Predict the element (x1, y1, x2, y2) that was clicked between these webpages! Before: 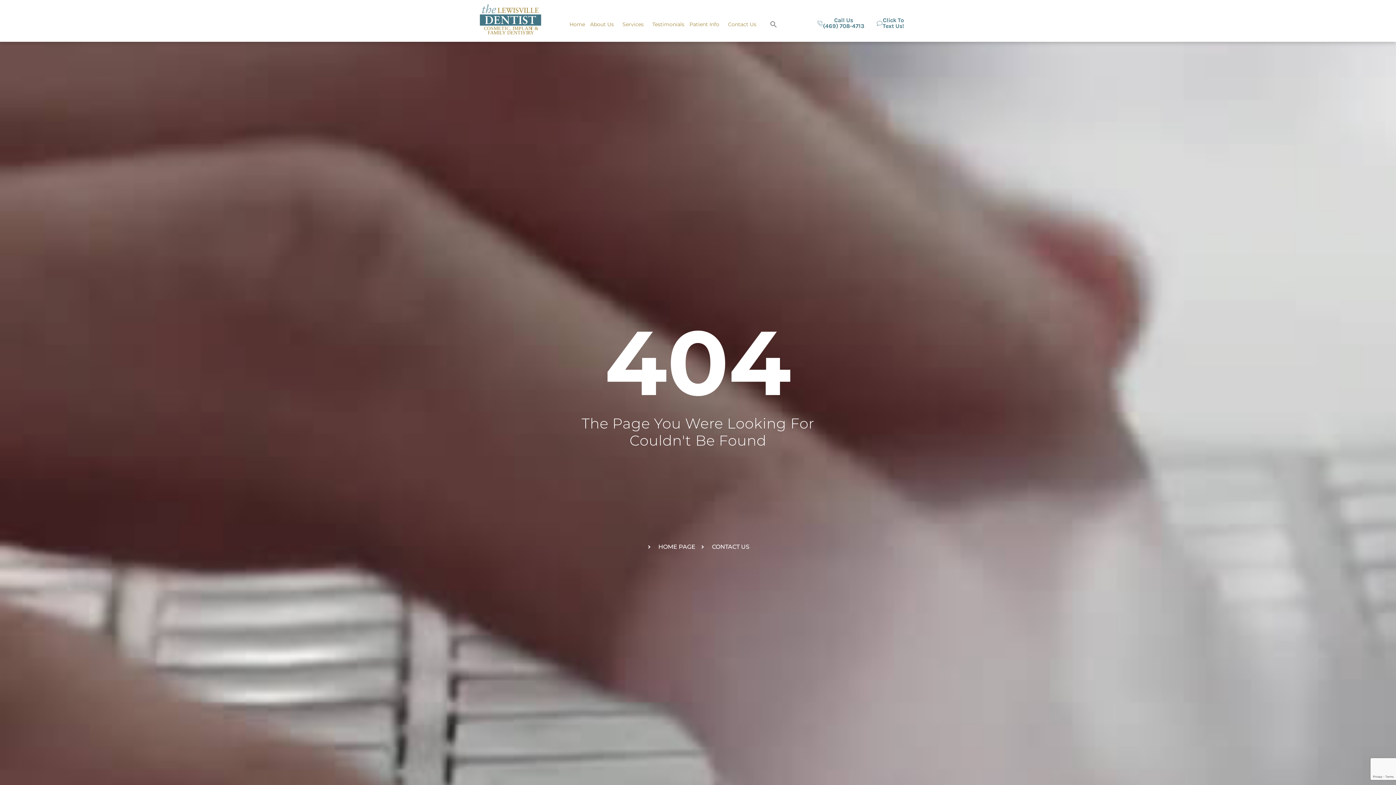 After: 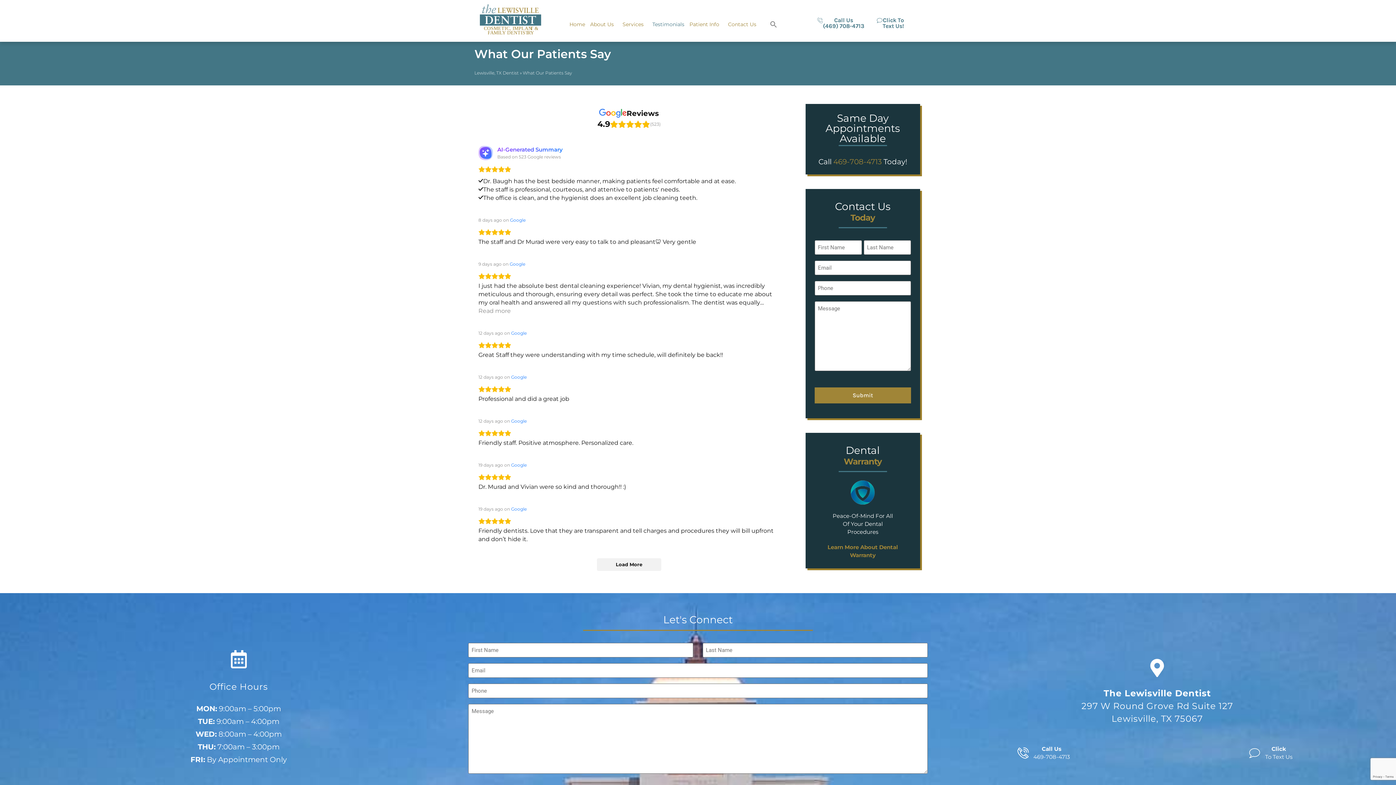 Action: label: Testimonials bbox: (650, 16, 687, 32)